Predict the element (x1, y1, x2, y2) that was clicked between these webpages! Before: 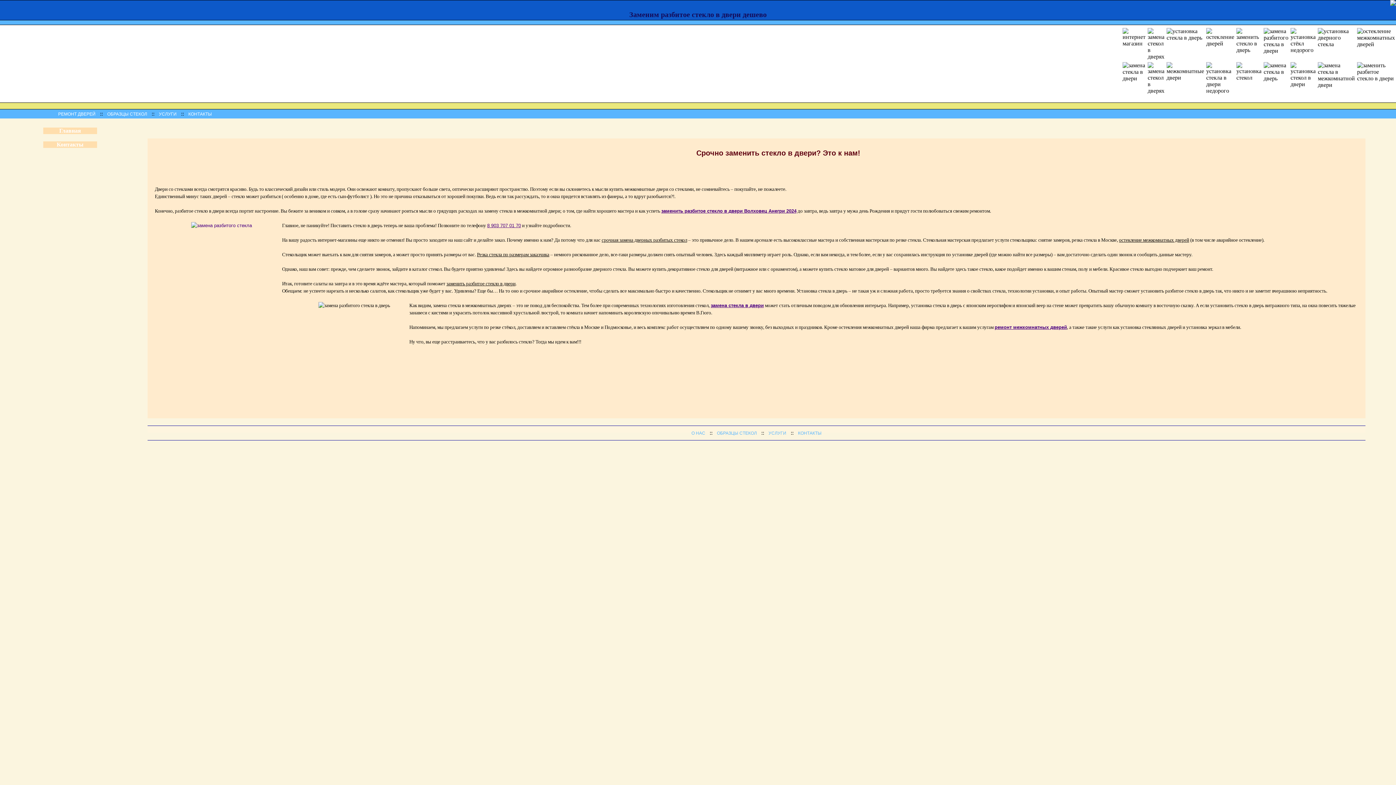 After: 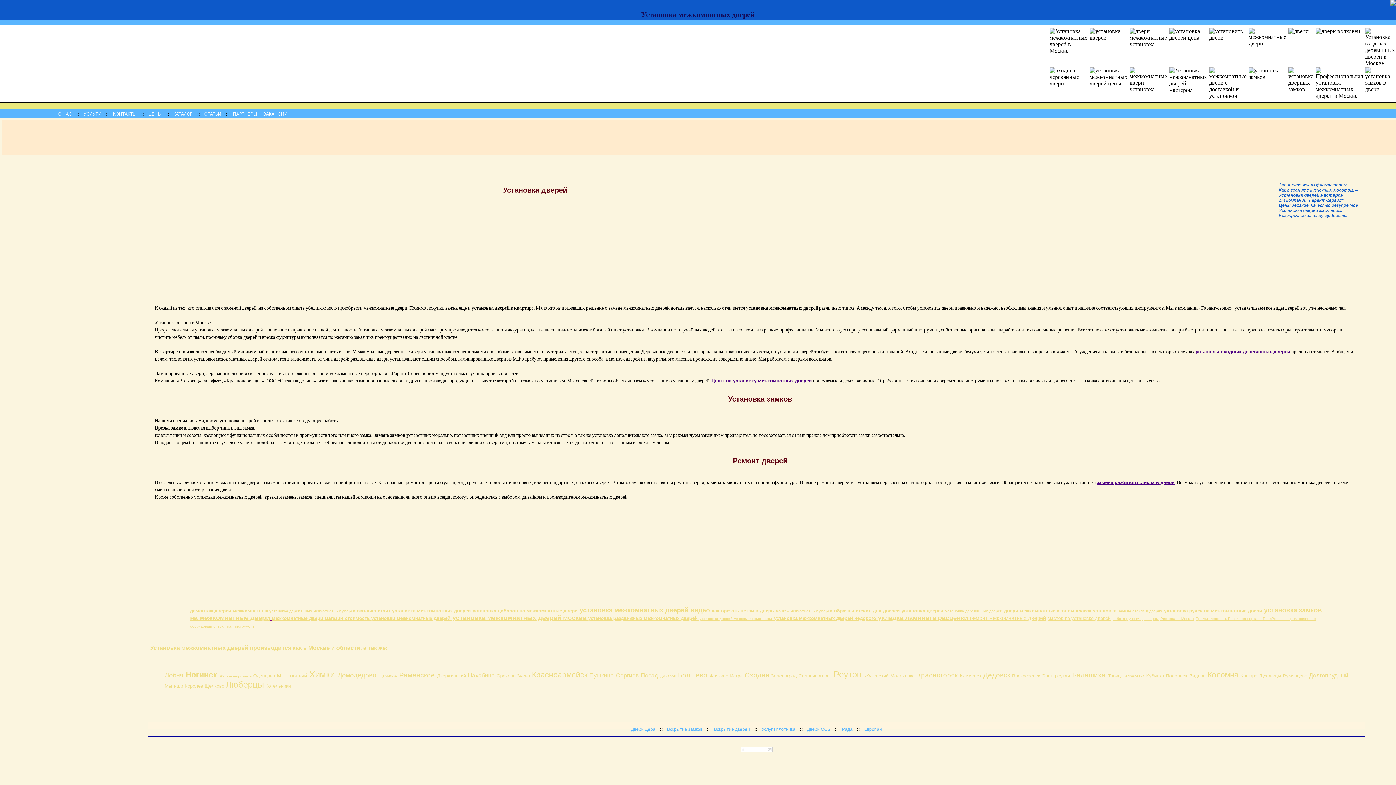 Action: label: О НАС bbox: (691, 430, 705, 436)